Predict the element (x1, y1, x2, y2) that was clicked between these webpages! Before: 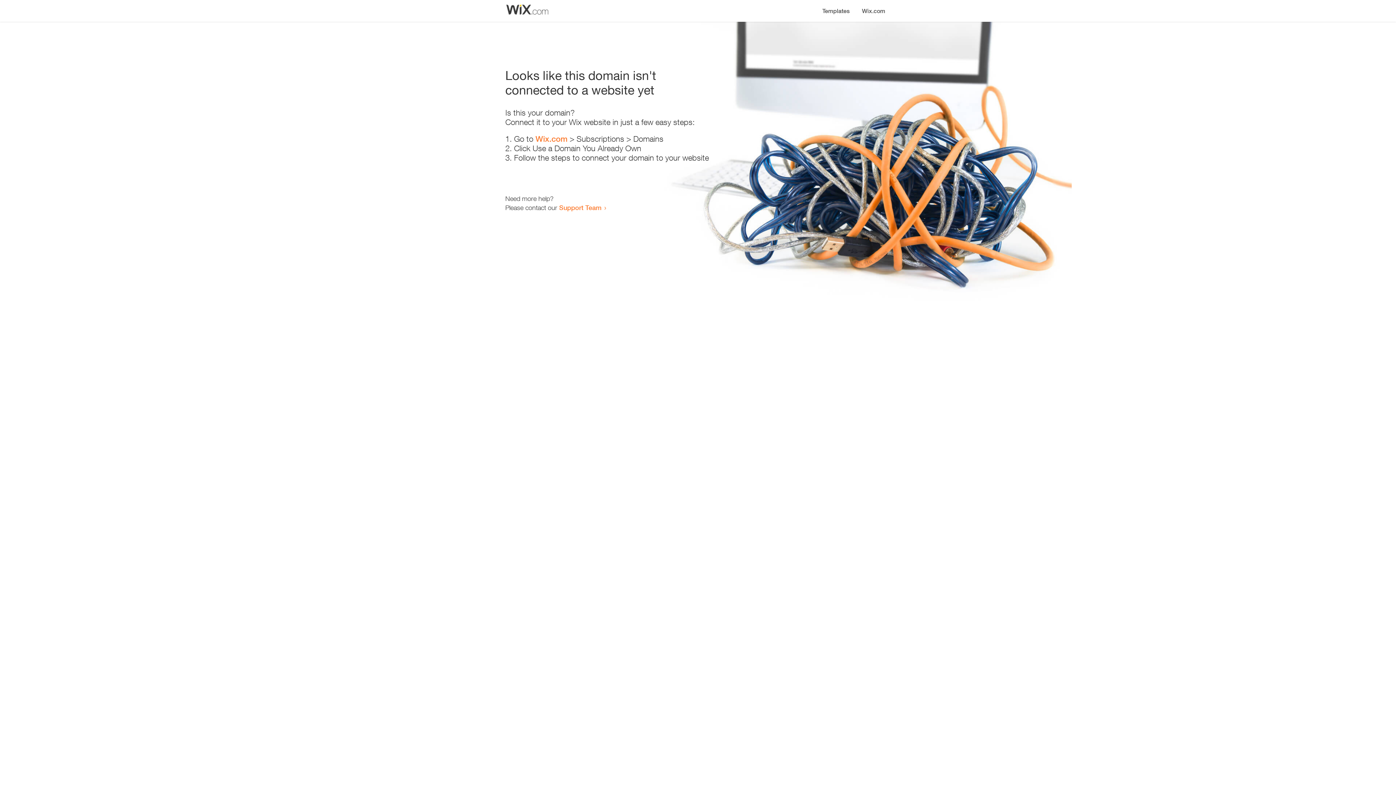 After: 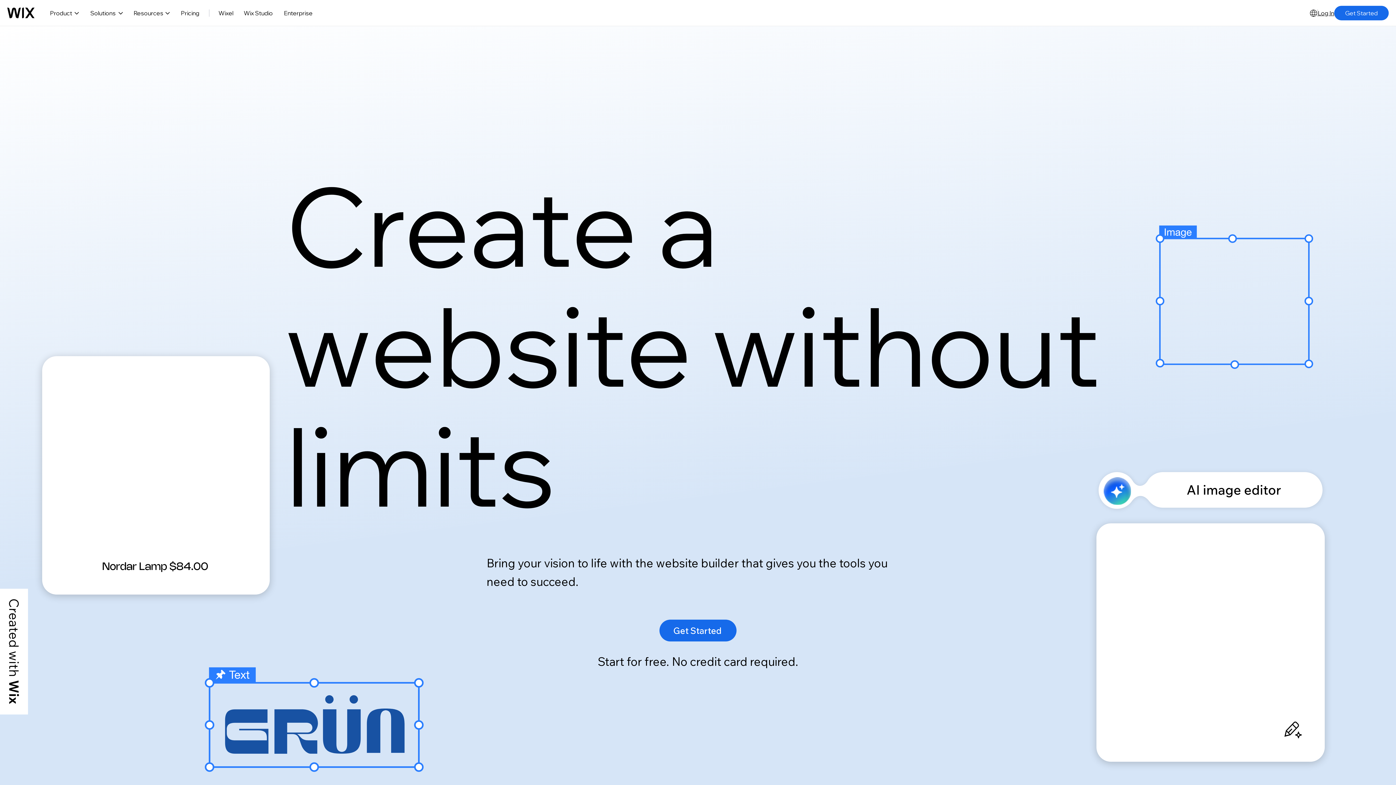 Action: label: Wix.com bbox: (856, 0, 890, 14)